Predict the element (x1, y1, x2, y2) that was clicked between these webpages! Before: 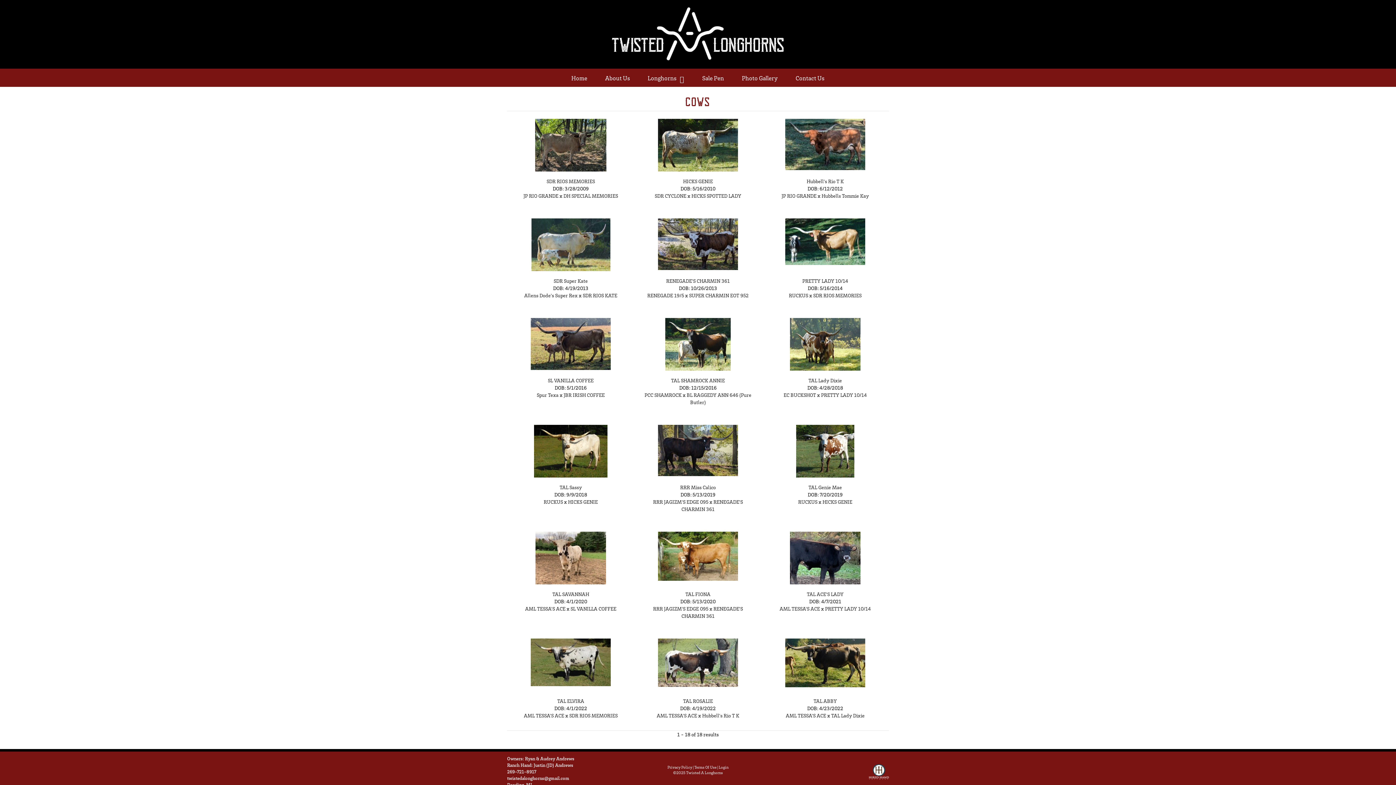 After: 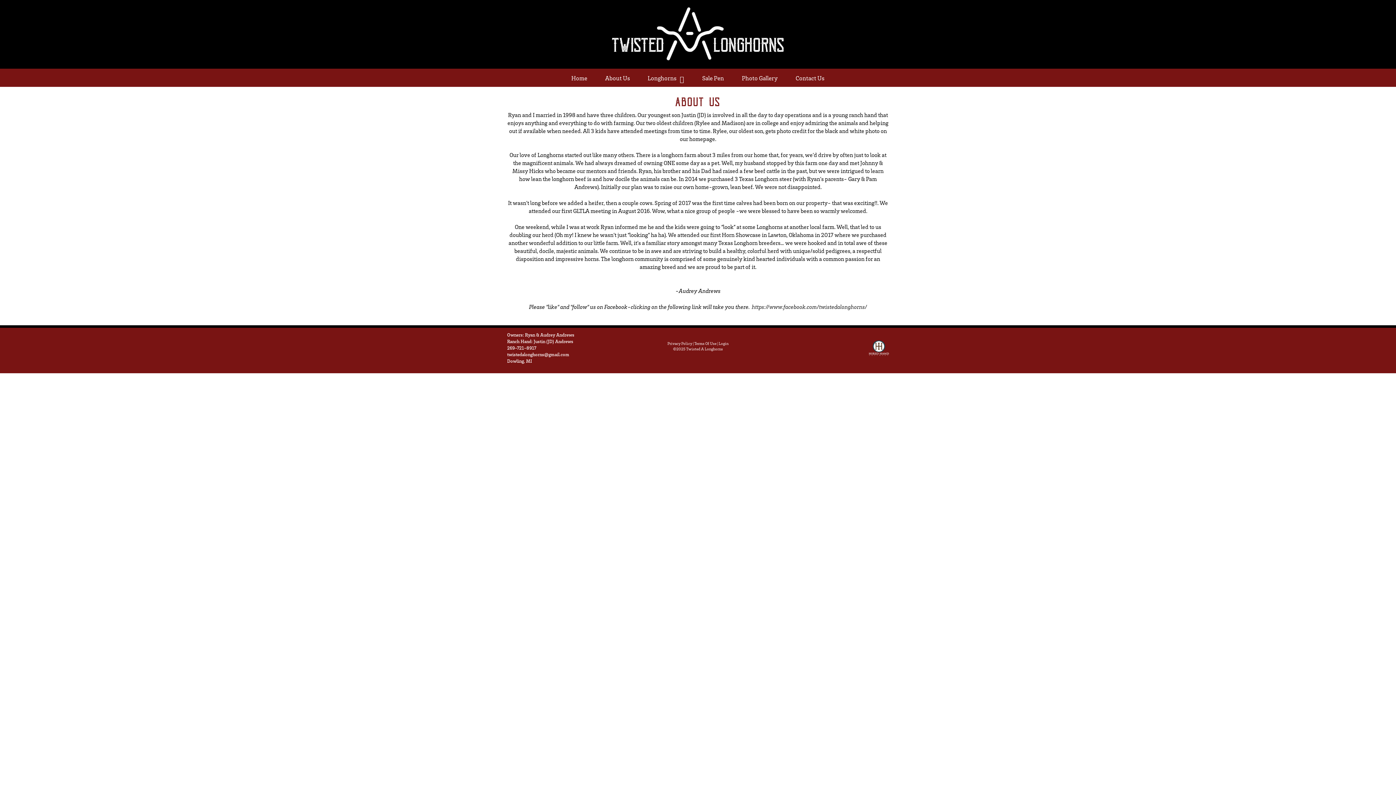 Action: label: About Us bbox: (596, 71, 639, 82)